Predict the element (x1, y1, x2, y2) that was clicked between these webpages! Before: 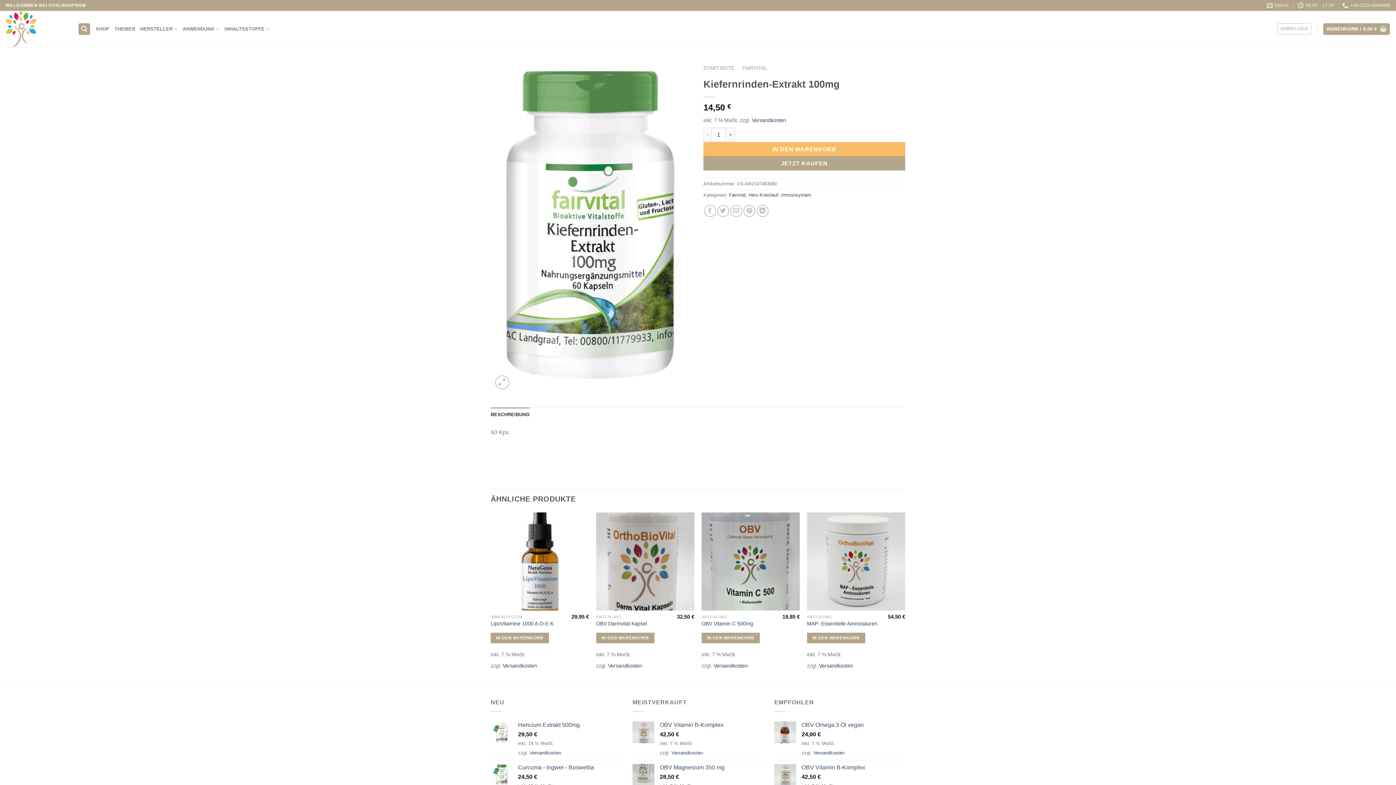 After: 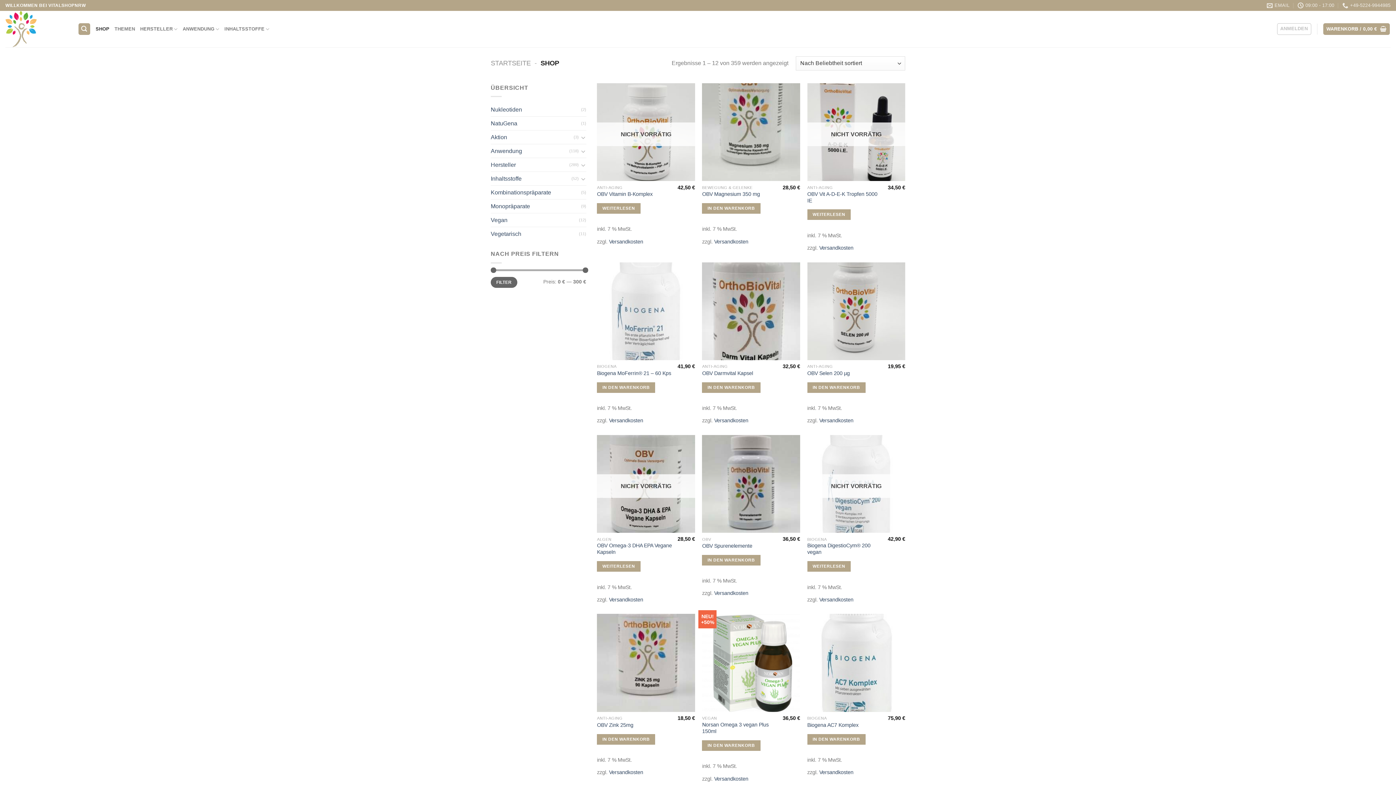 Action: label: SHOP bbox: (95, 22, 109, 35)